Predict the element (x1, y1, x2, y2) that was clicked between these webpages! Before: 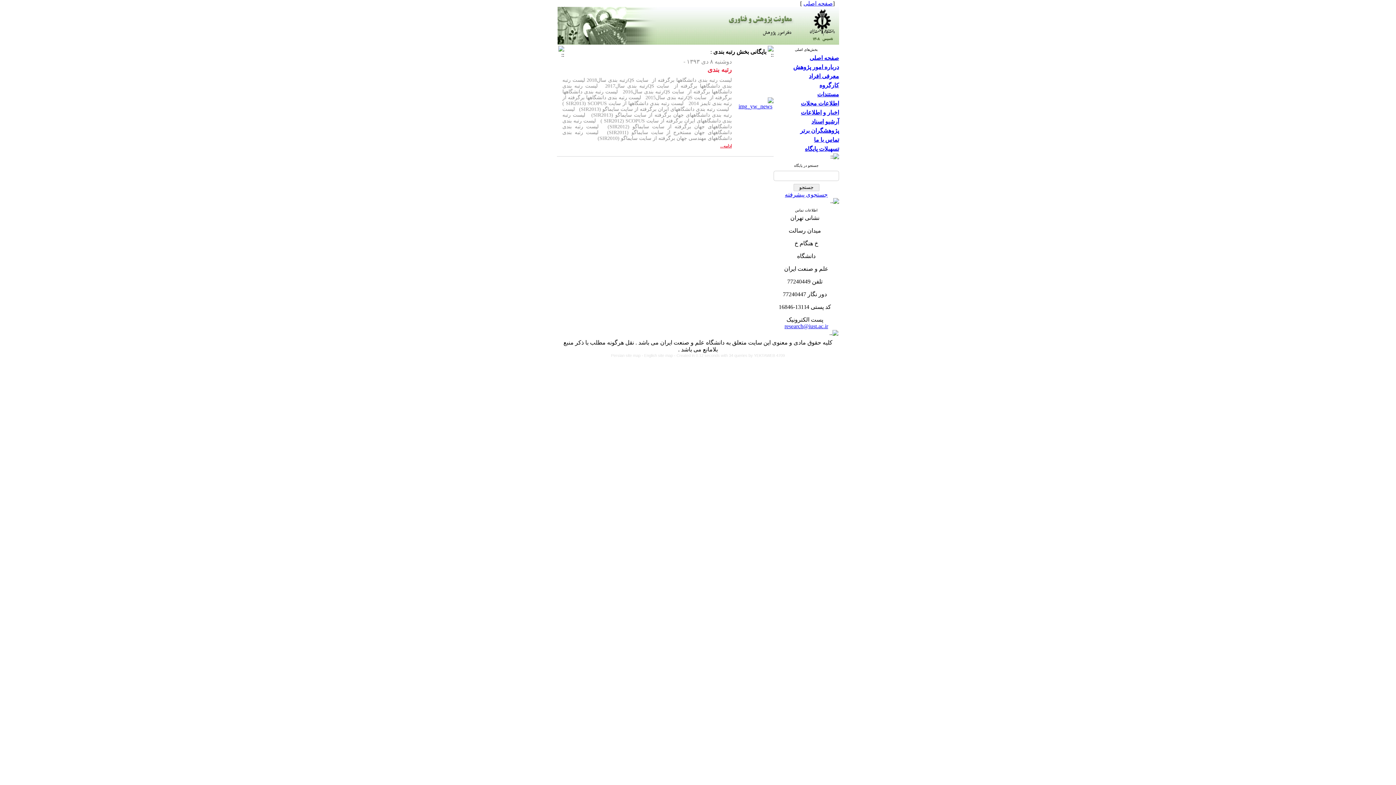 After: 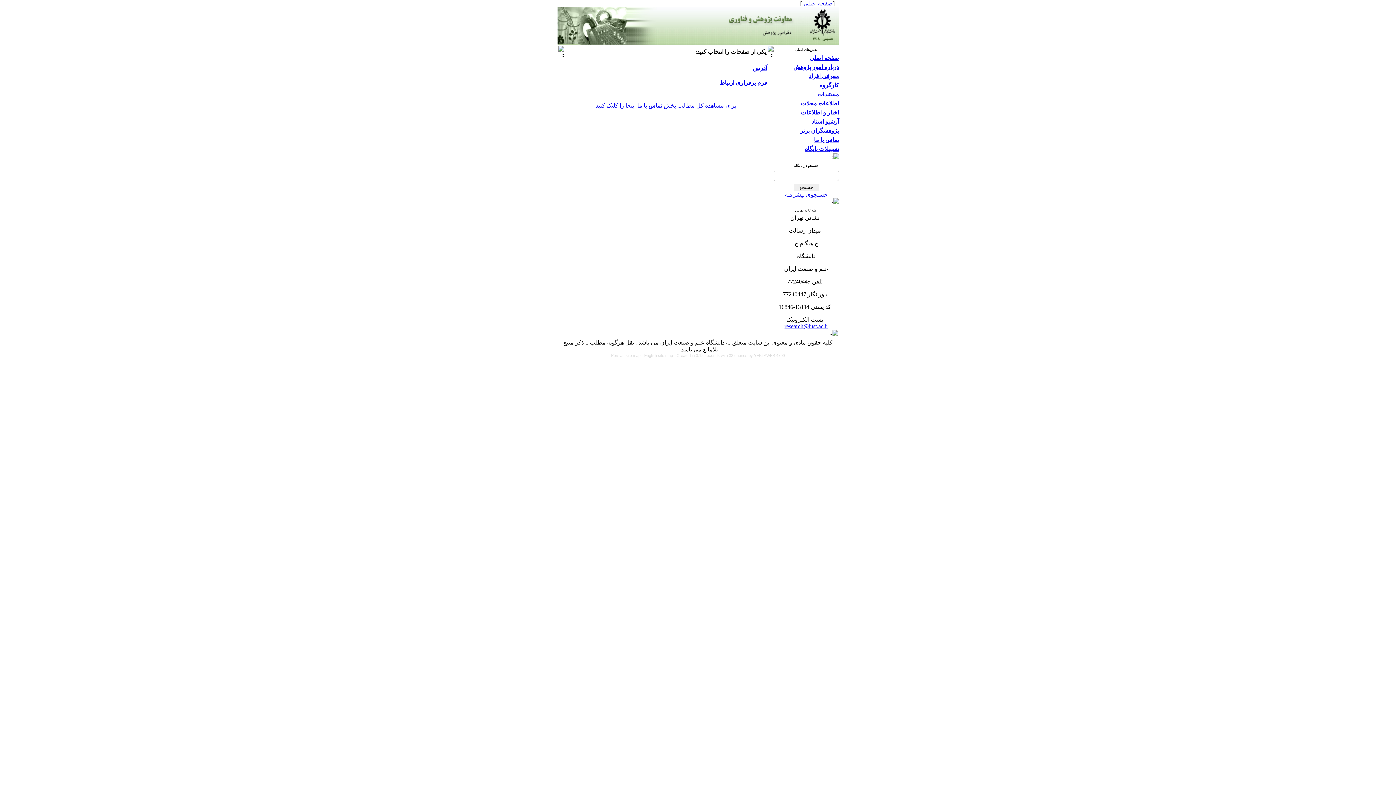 Action: label: تماس با ما bbox: (814, 136, 839, 142)